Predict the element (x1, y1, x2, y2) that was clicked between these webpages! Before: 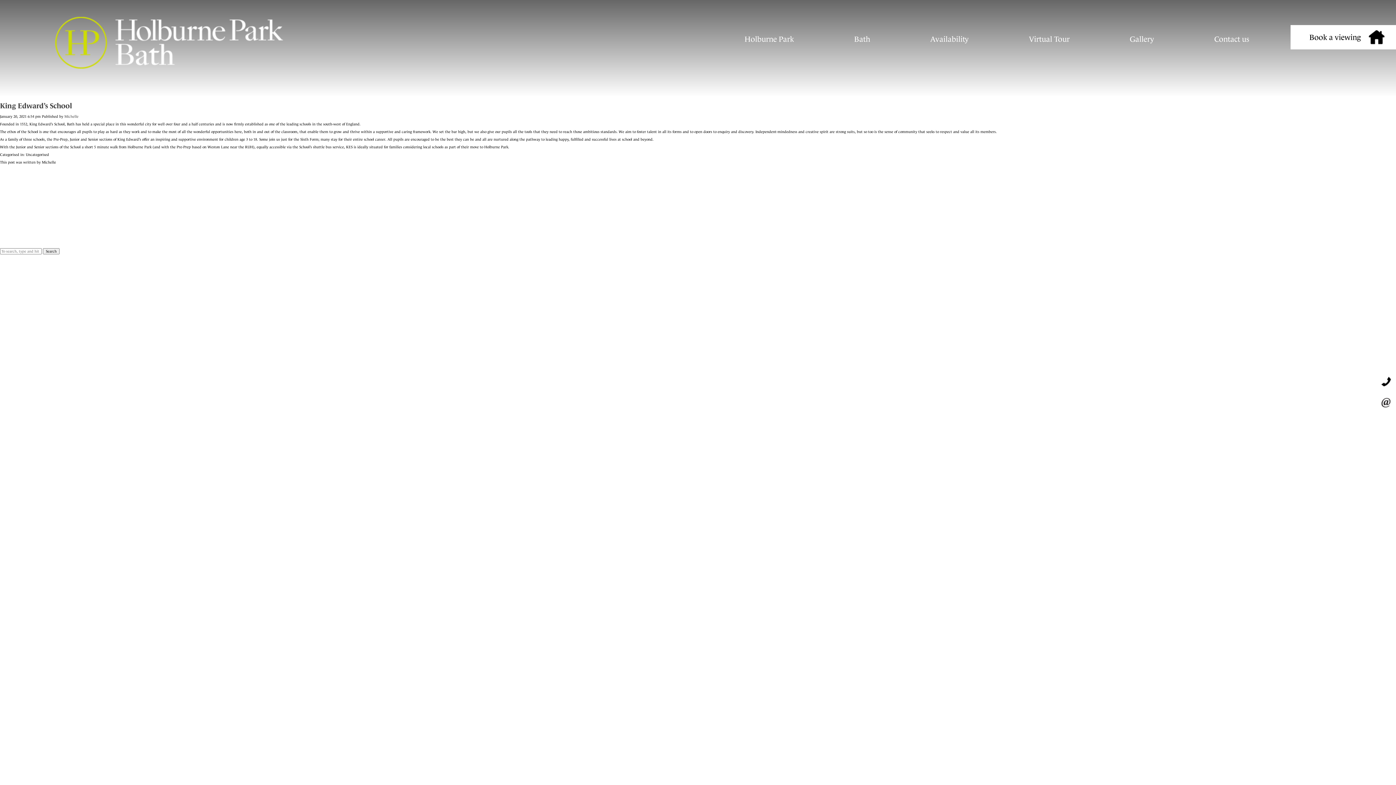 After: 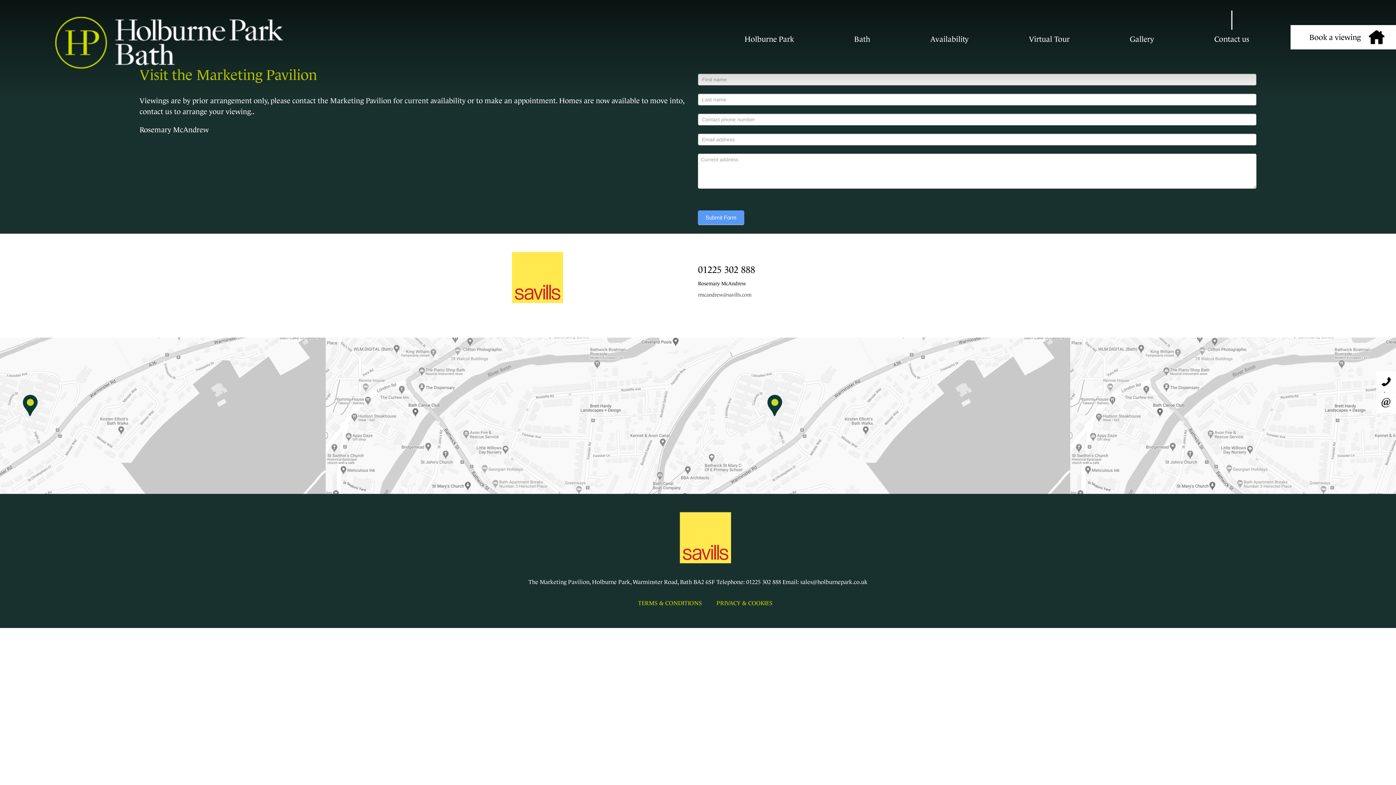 Action: bbox: (1207, 10, 1256, 49) label: Contact us